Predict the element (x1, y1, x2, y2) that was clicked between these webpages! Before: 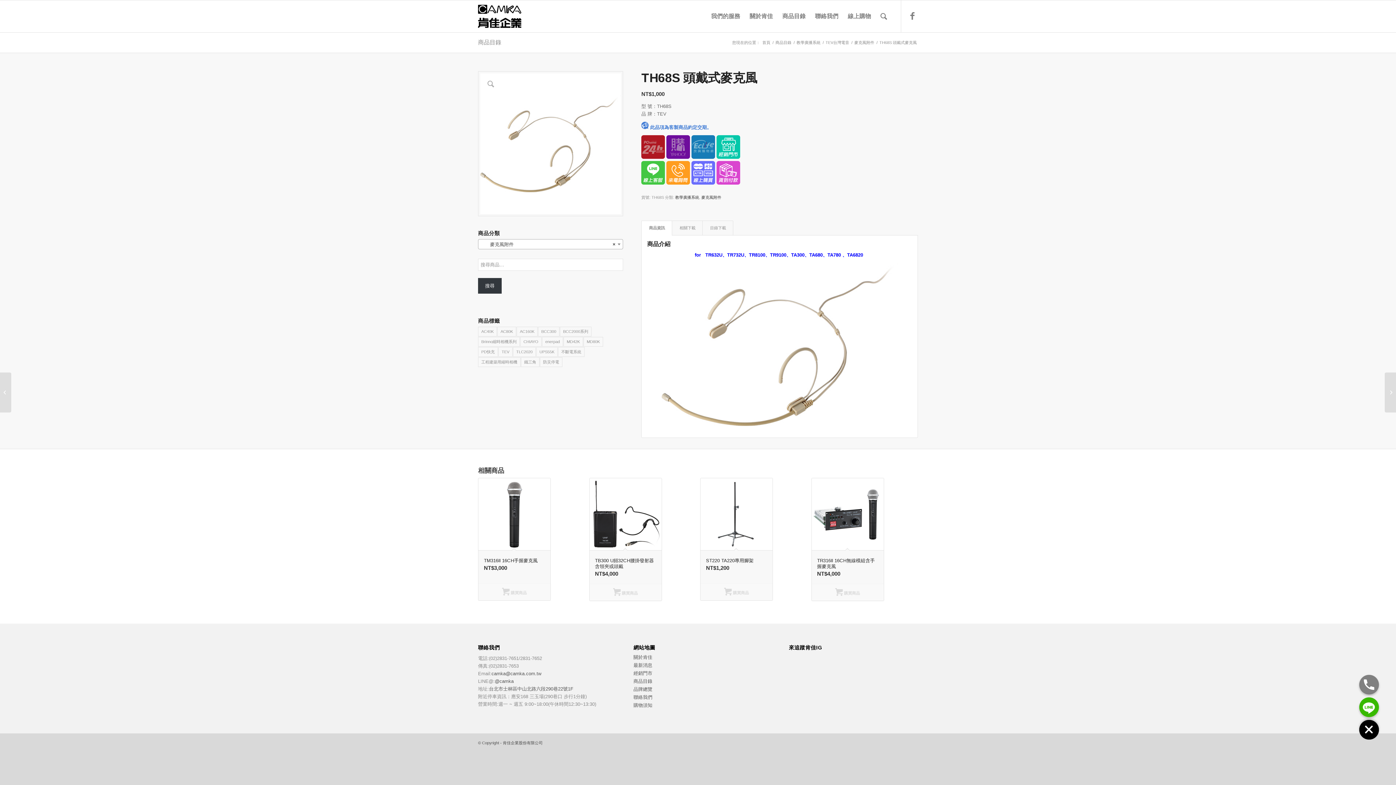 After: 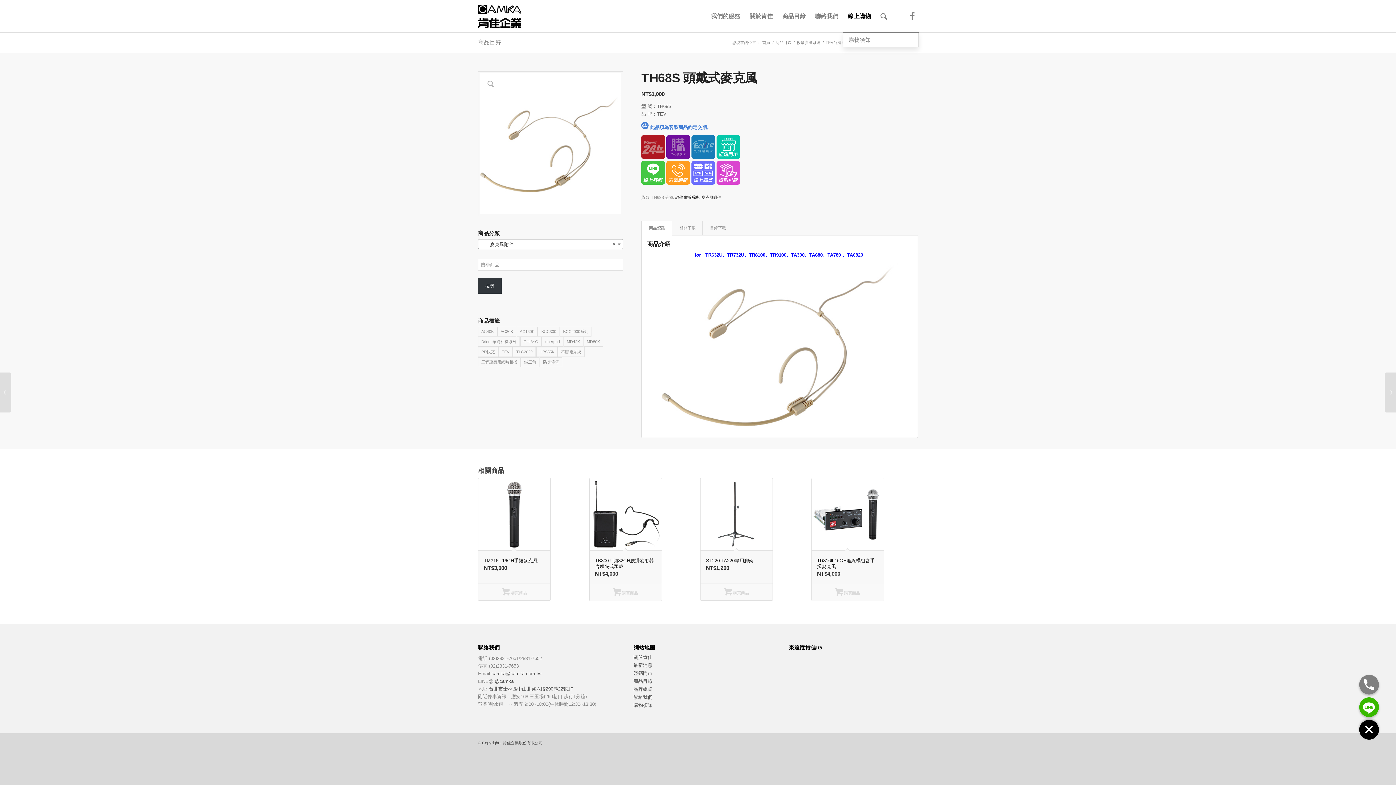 Action: bbox: (843, 0, 876, 32) label: 線上購物